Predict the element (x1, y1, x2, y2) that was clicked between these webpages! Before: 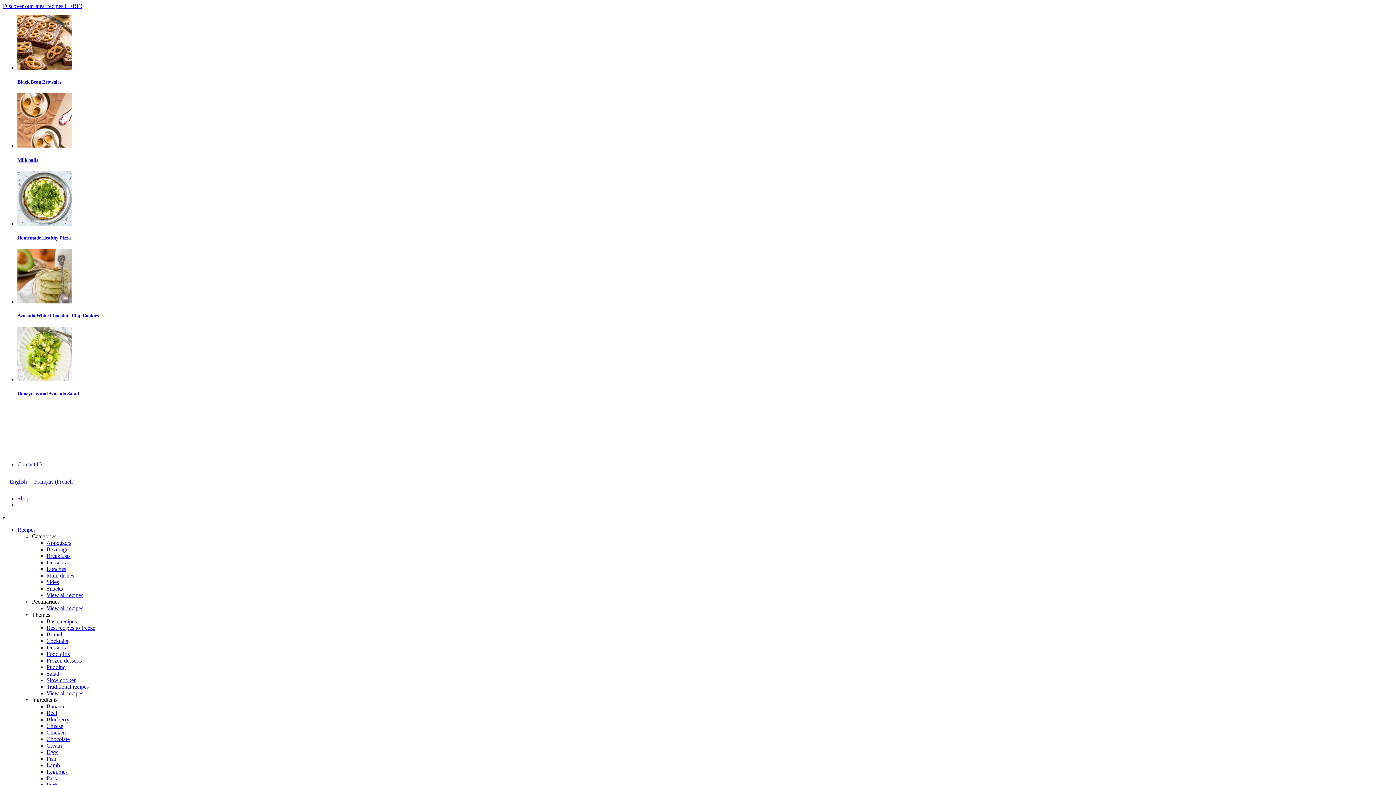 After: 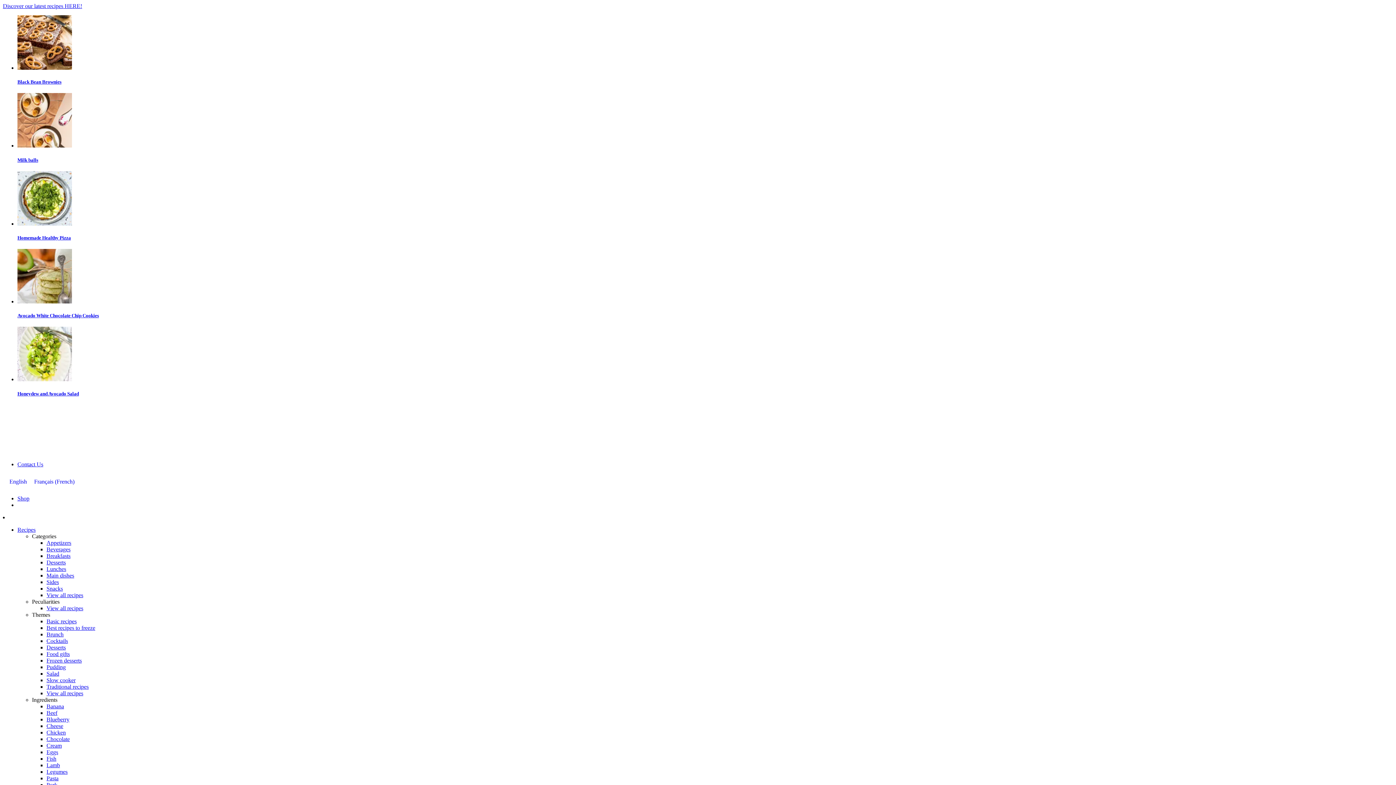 Action: label: Ingredients bbox: (32, 697, 57, 703)